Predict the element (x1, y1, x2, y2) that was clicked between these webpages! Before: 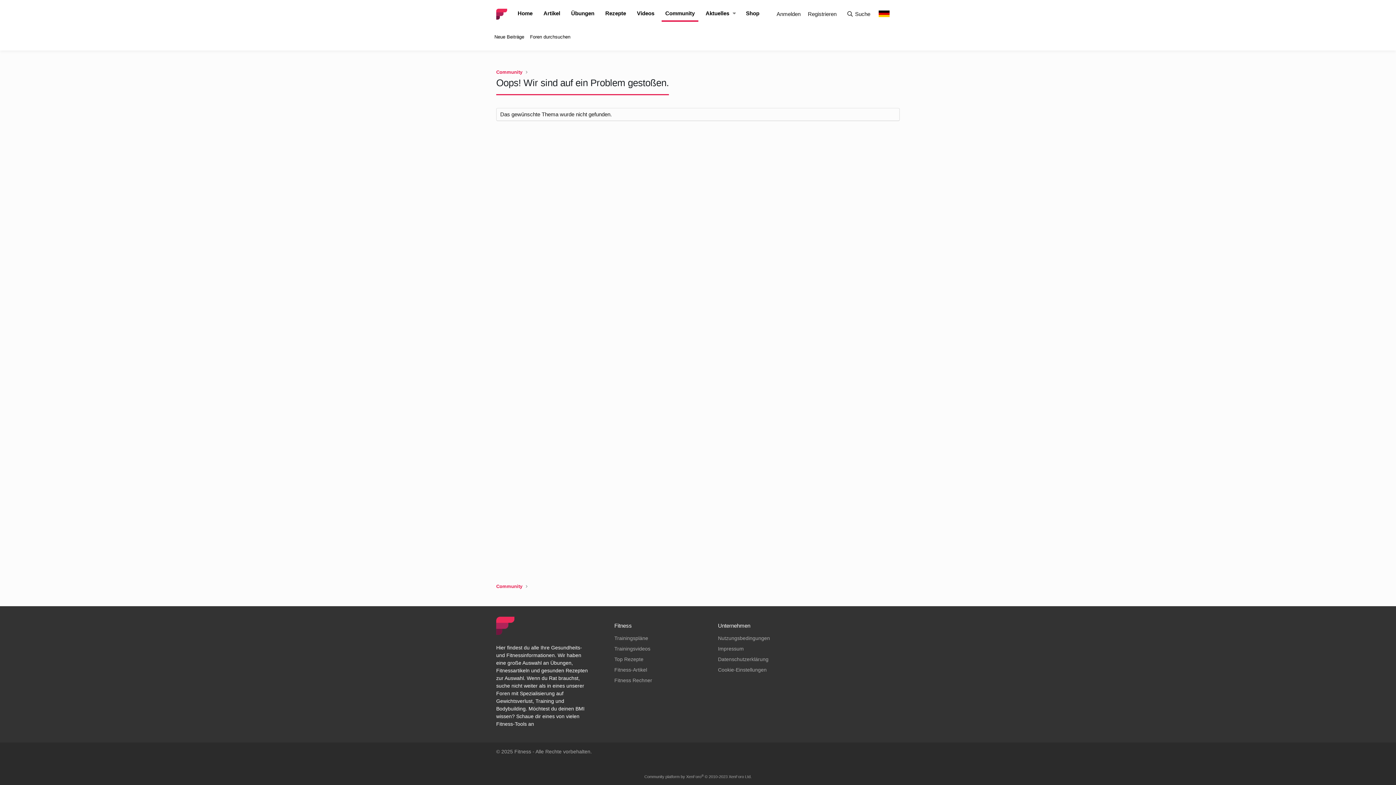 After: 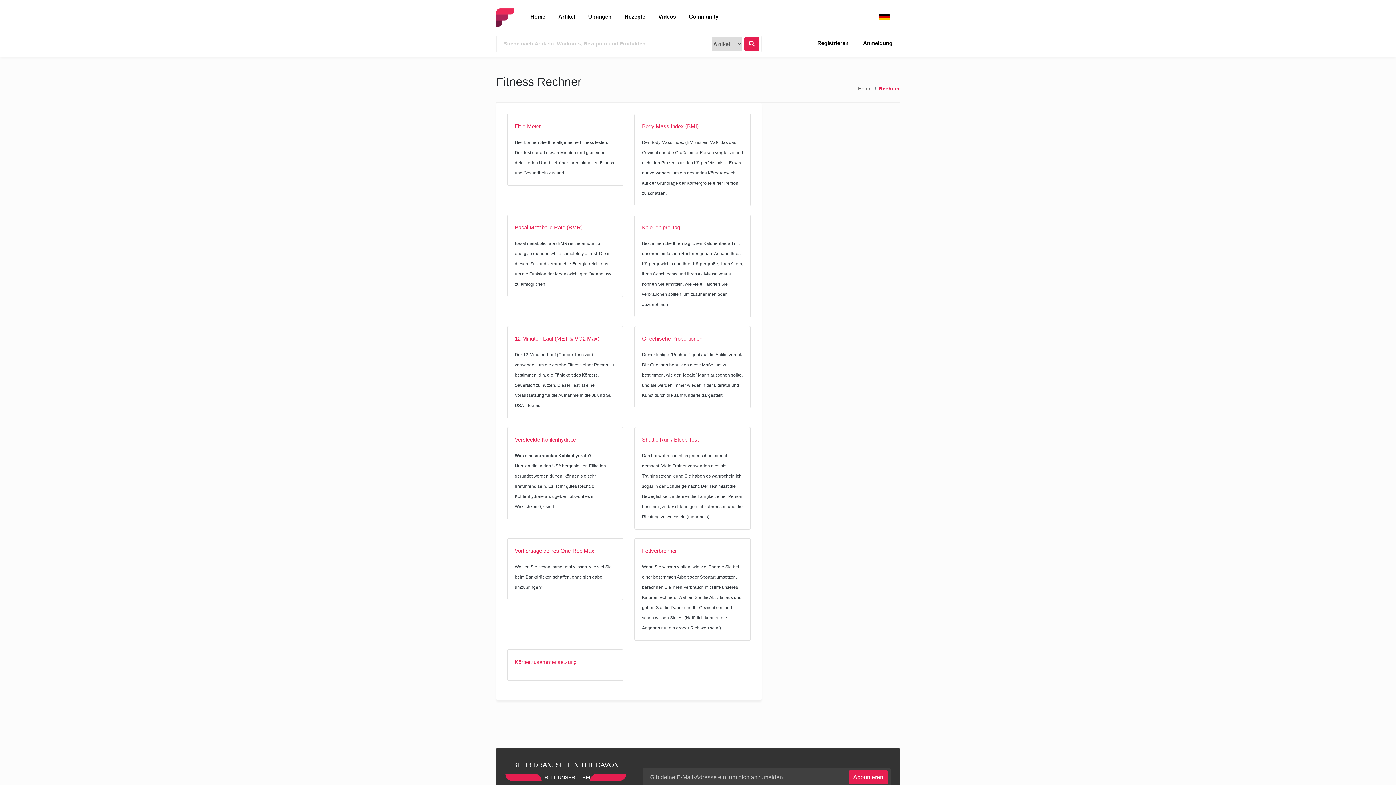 Action: bbox: (614, 677, 652, 683) label: Fitness Rechner